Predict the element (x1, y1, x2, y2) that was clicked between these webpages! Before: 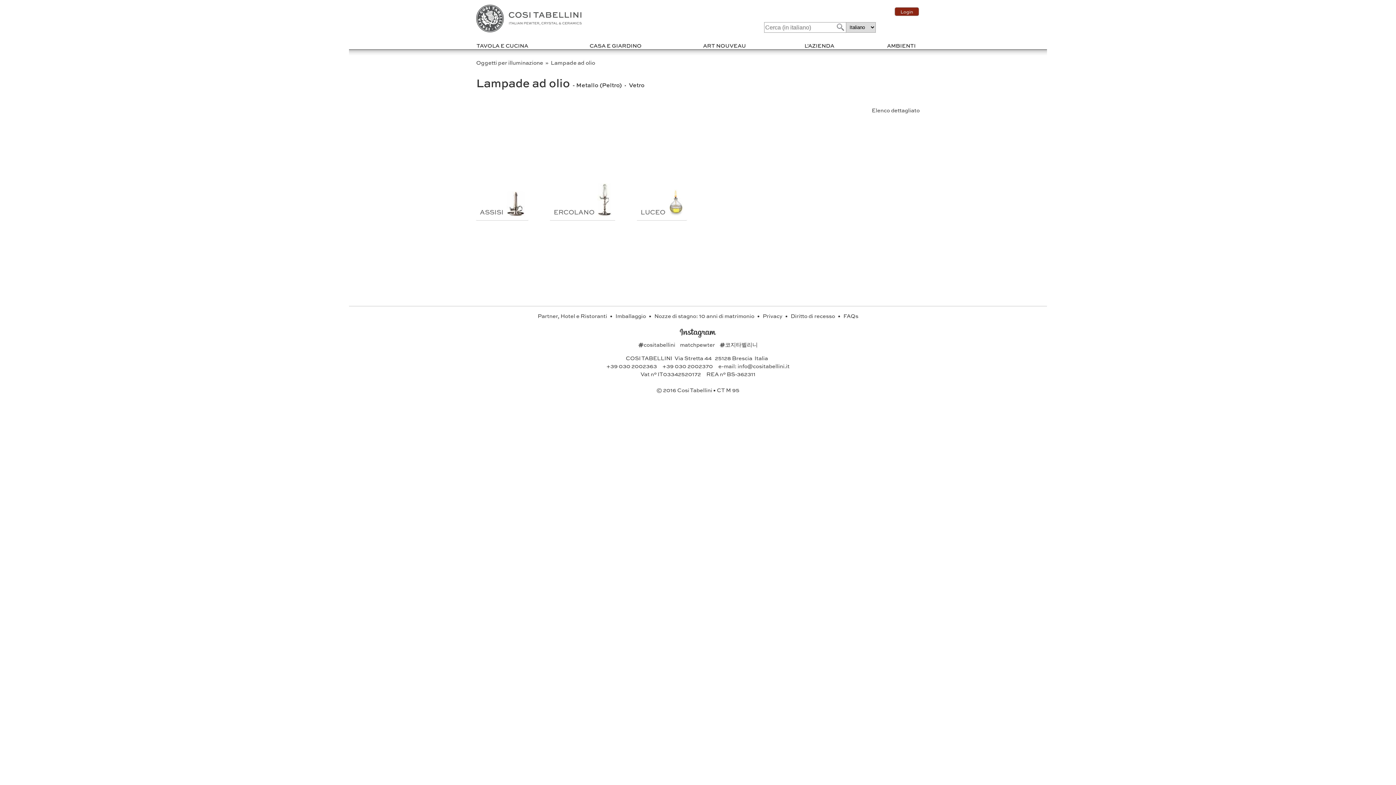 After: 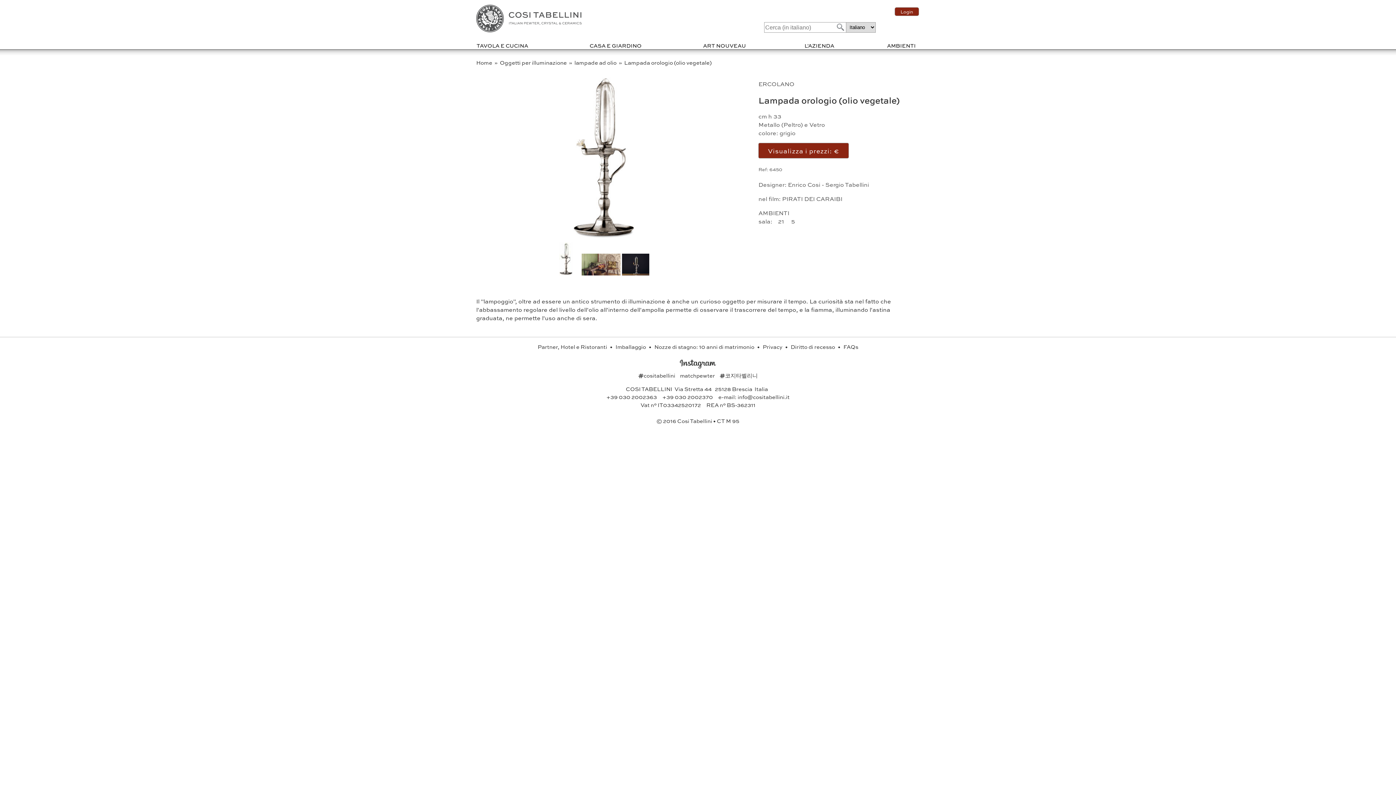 Action: bbox: (597, 207, 611, 216)